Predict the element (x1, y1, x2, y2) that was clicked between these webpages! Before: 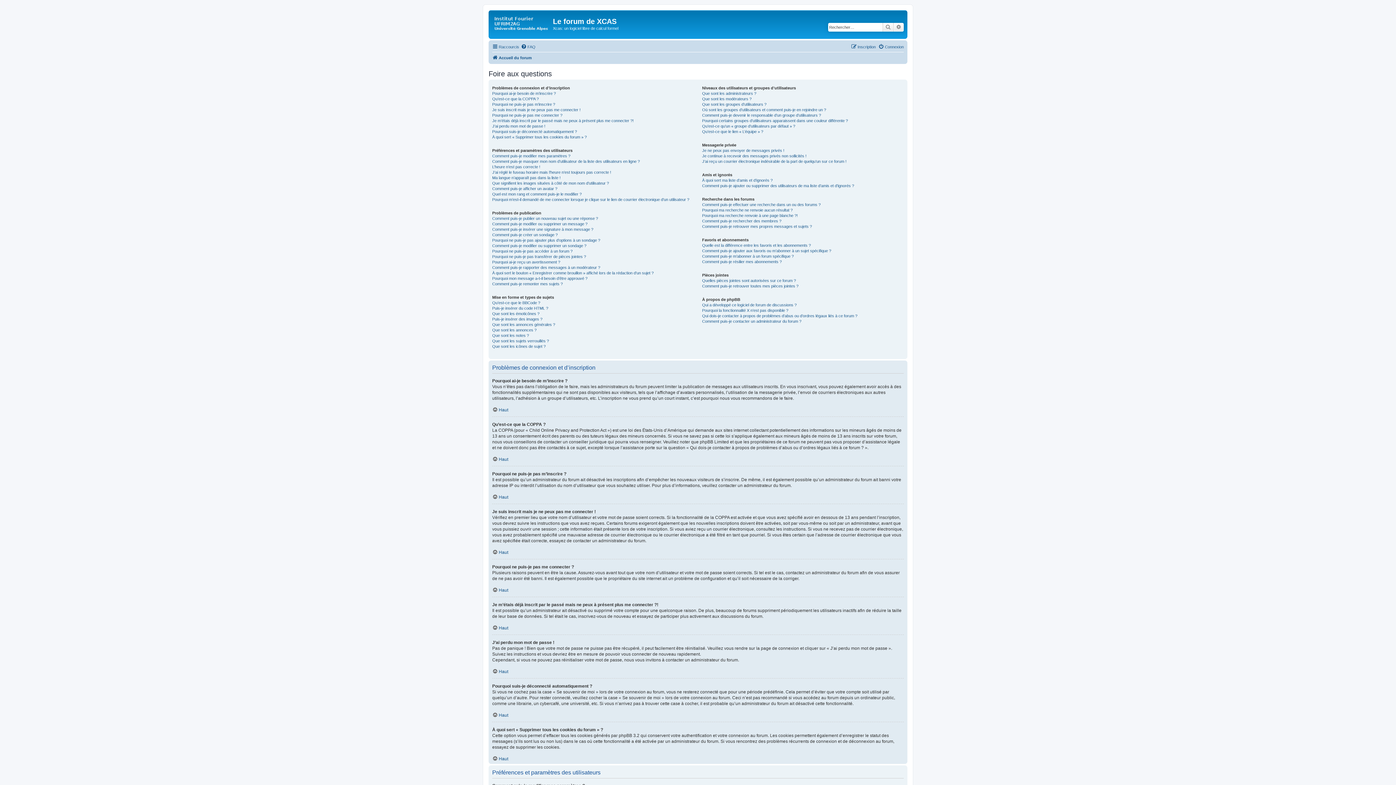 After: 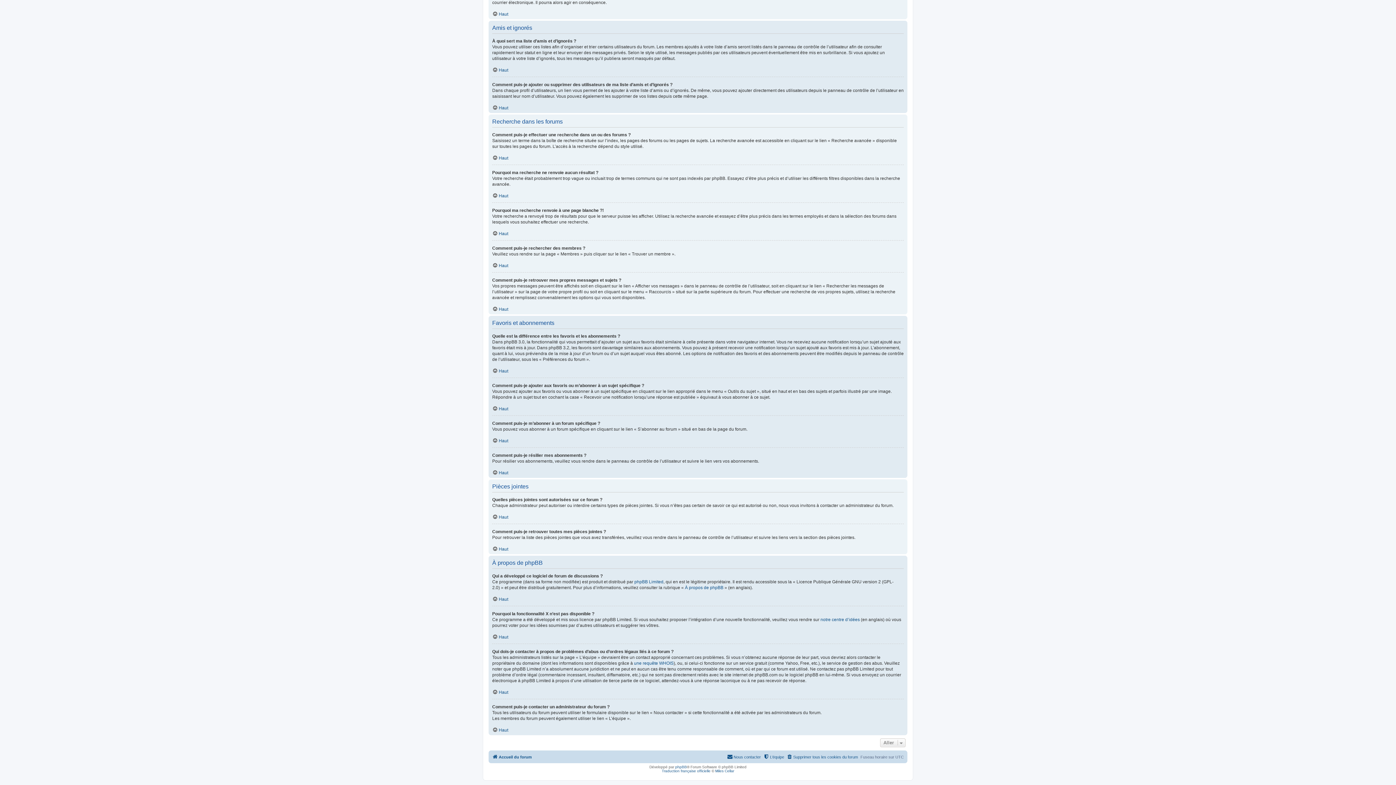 Action: bbox: (702, 259, 781, 264) label: Comment puis-je résilier mes abonnements ?